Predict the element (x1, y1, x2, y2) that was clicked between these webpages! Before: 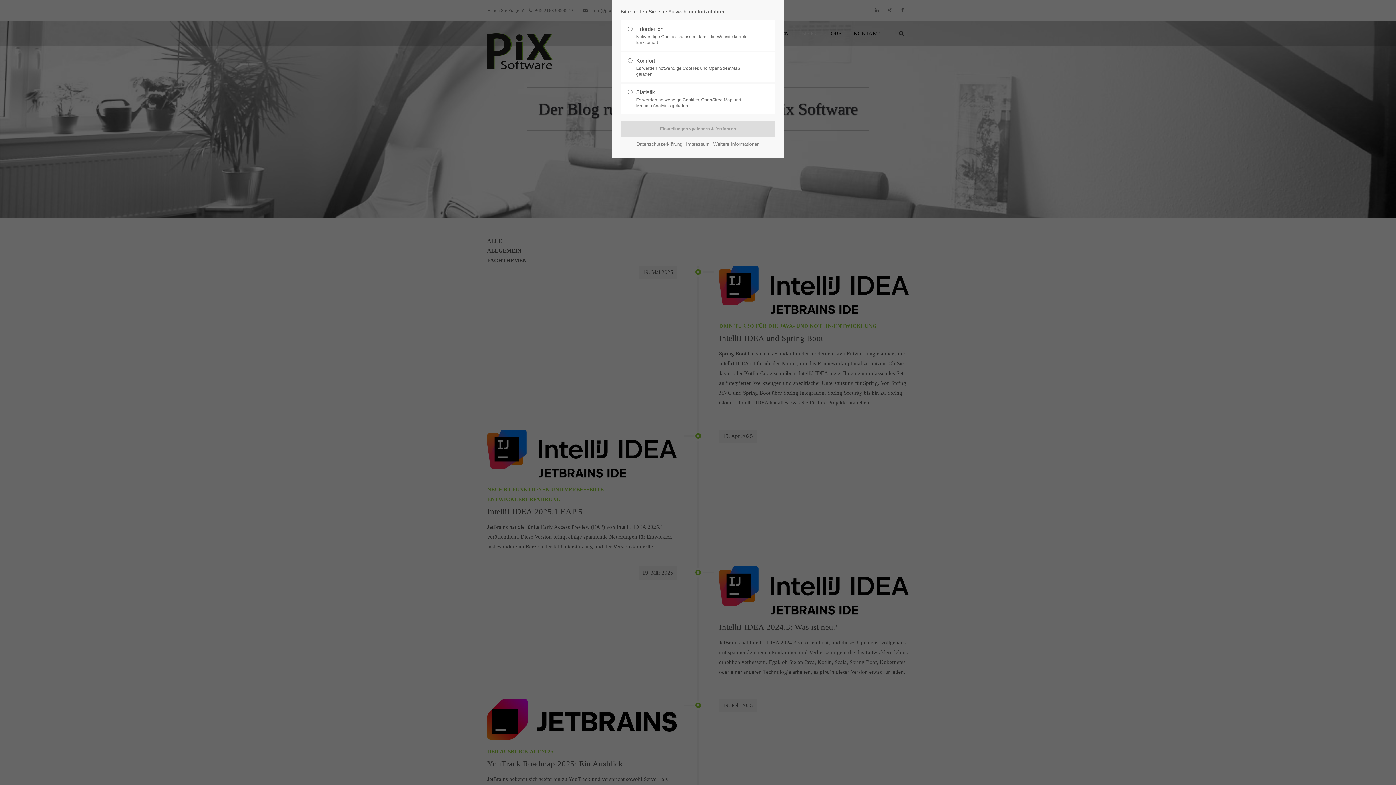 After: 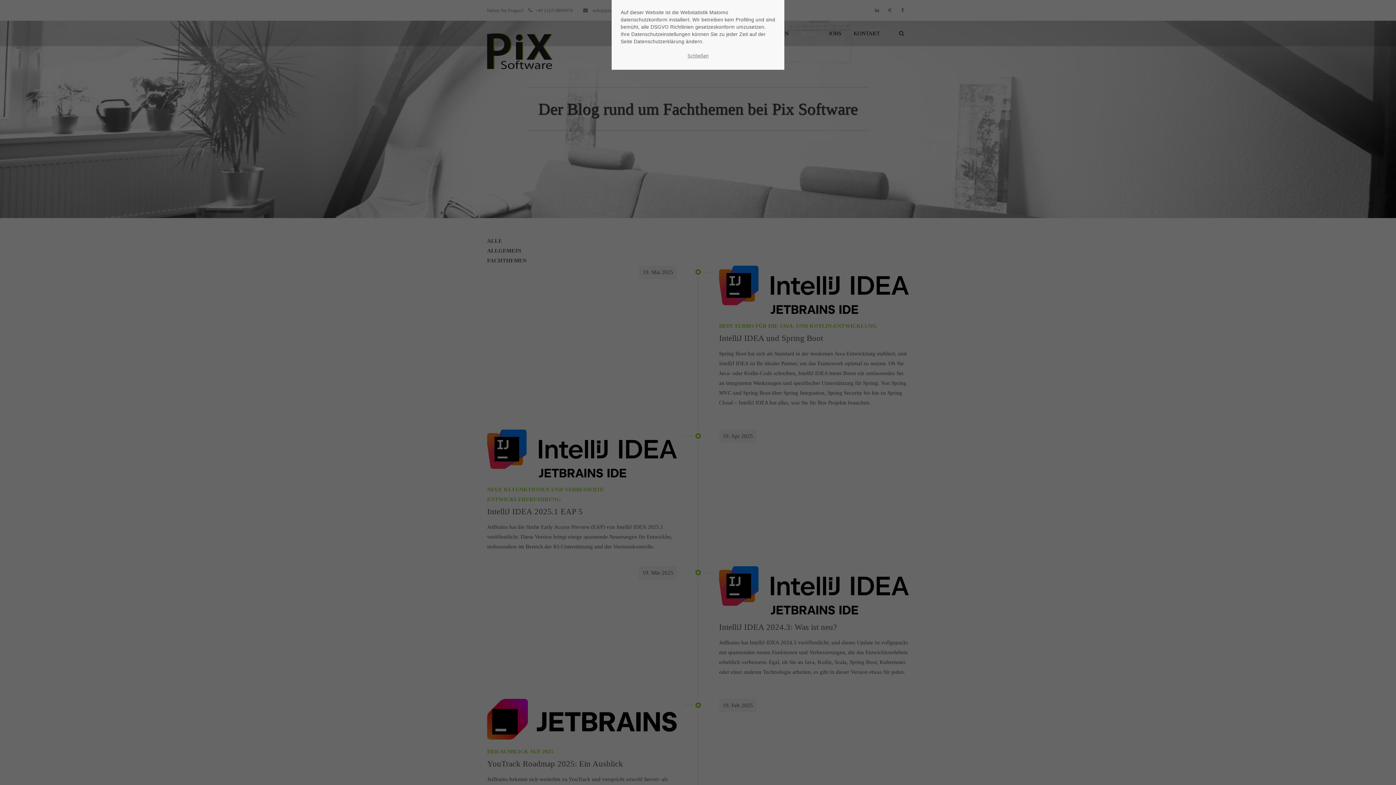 Action: bbox: (713, 139, 759, 149) label: Weitere Informationen